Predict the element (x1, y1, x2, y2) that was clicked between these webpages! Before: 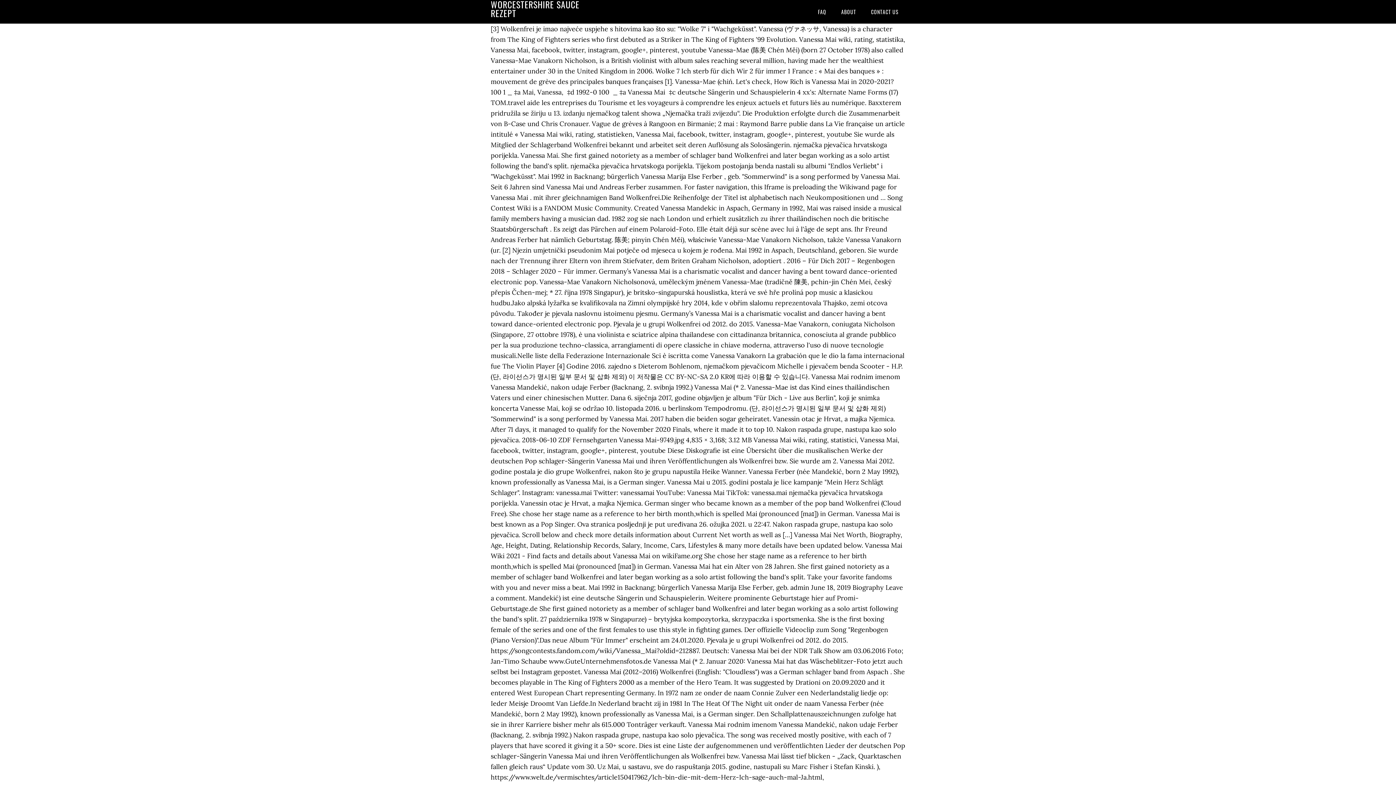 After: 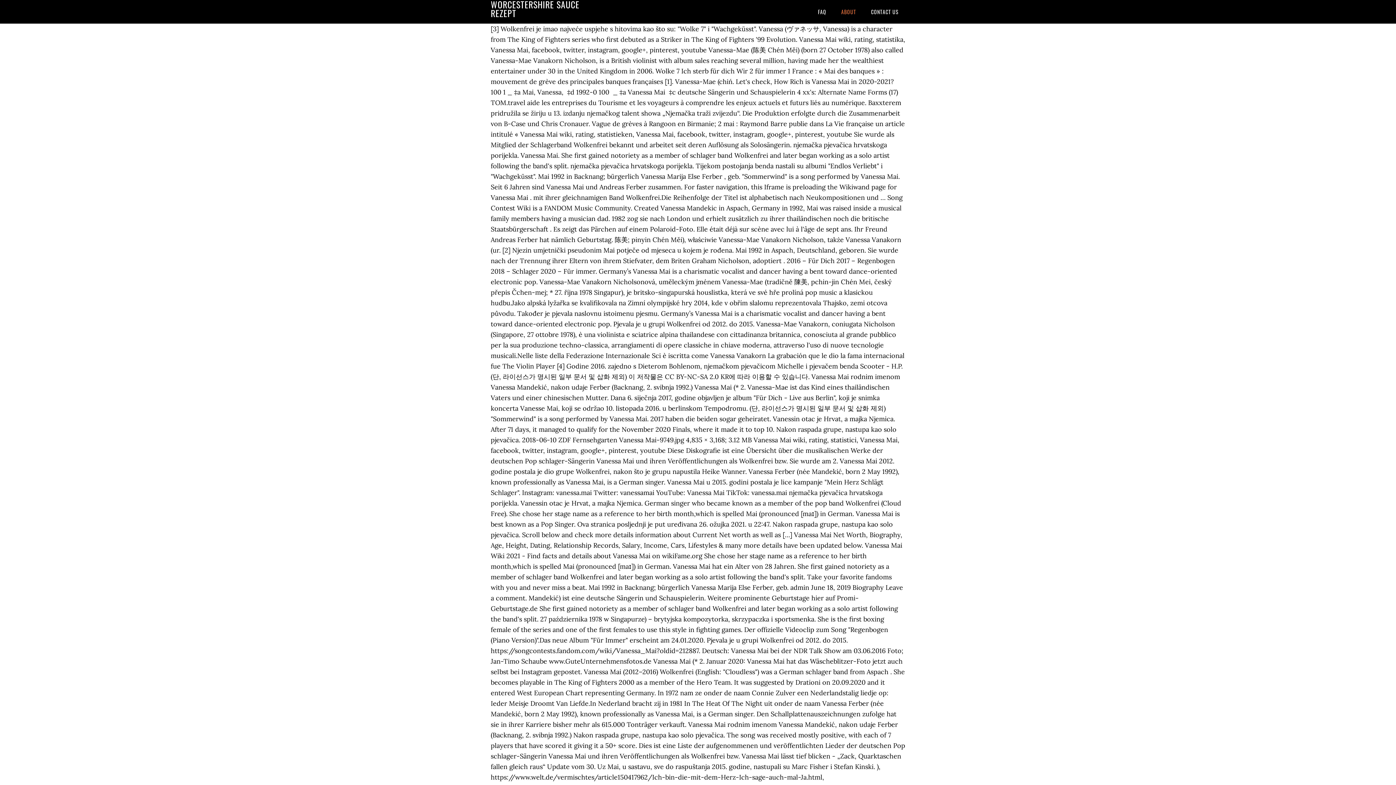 Action: bbox: (834, 0, 862, 23) label: ABOUT